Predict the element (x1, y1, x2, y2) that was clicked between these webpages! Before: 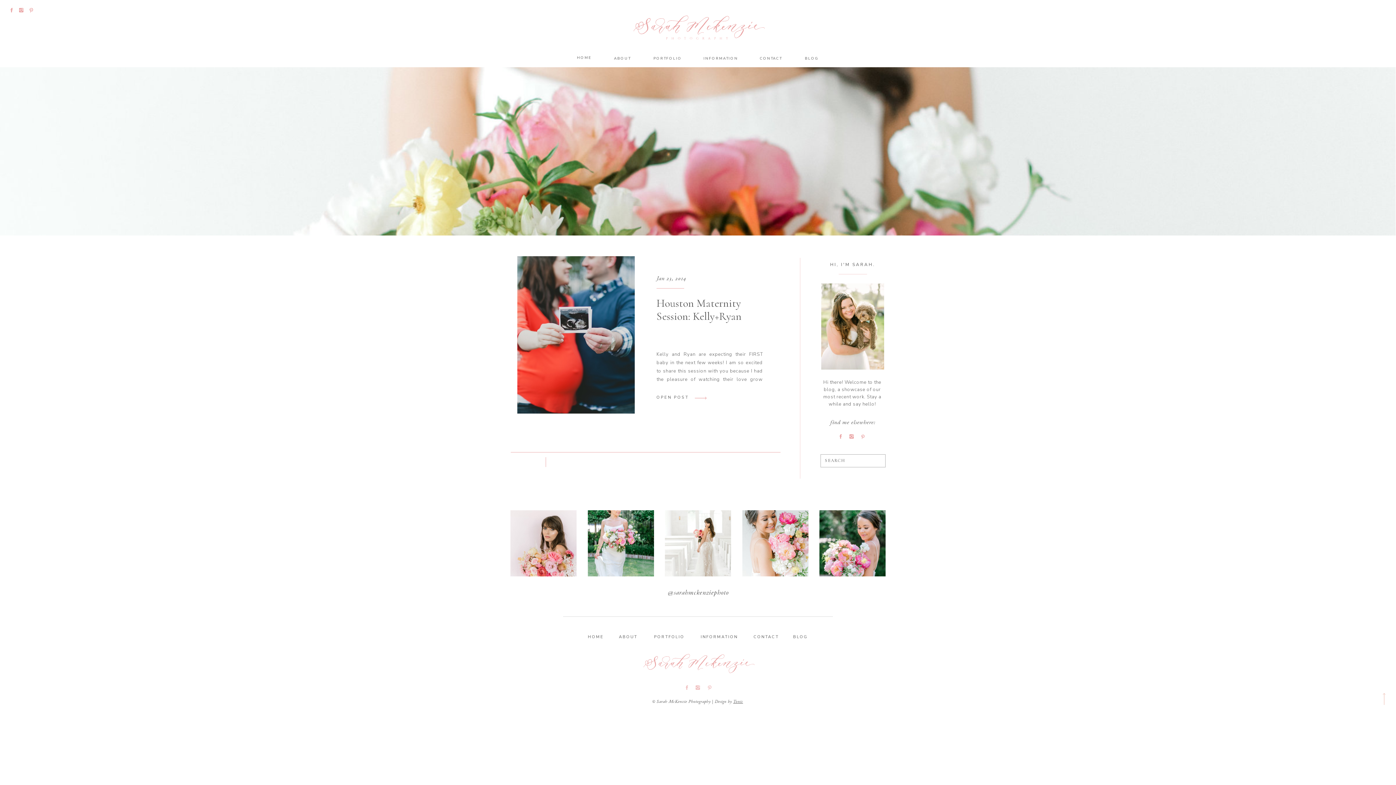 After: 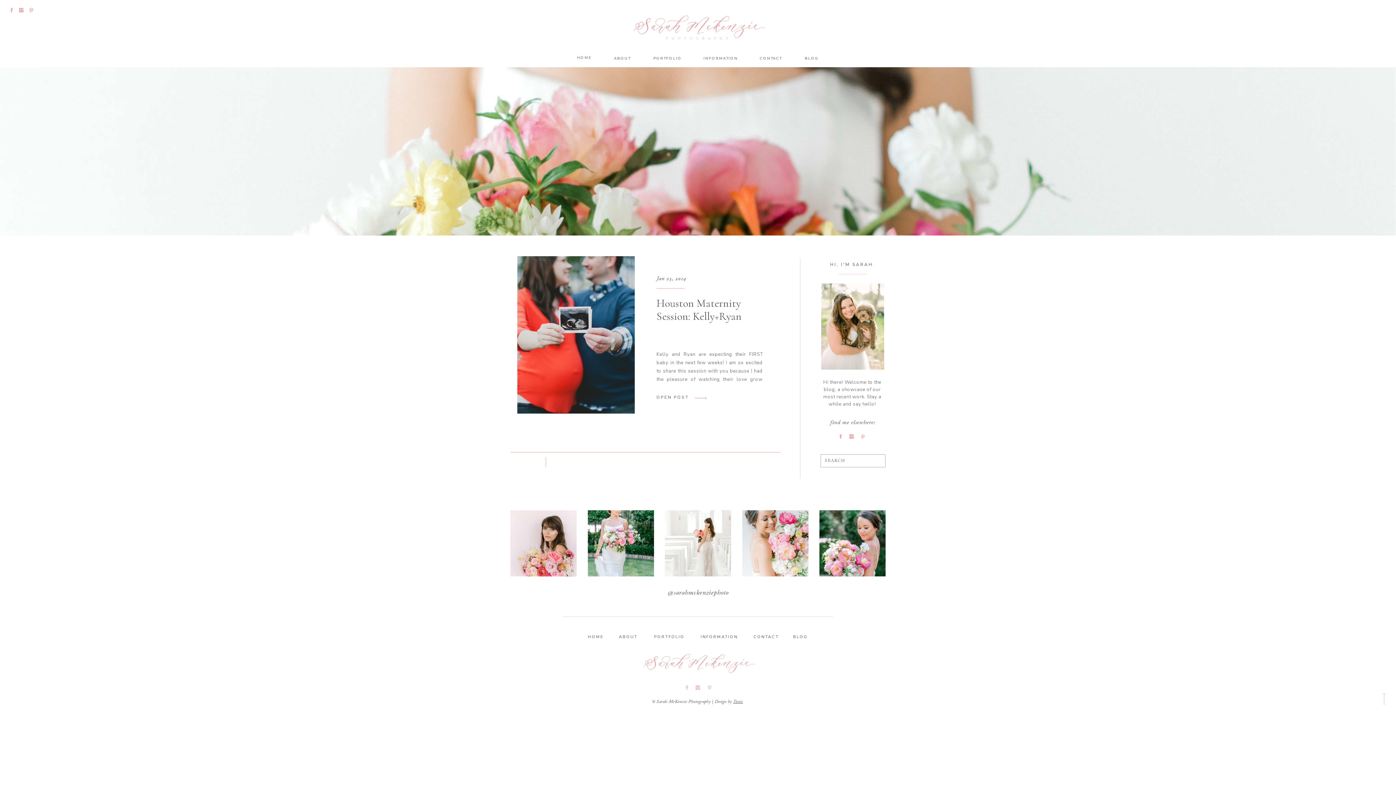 Action: bbox: (28, 8, 33, 12)